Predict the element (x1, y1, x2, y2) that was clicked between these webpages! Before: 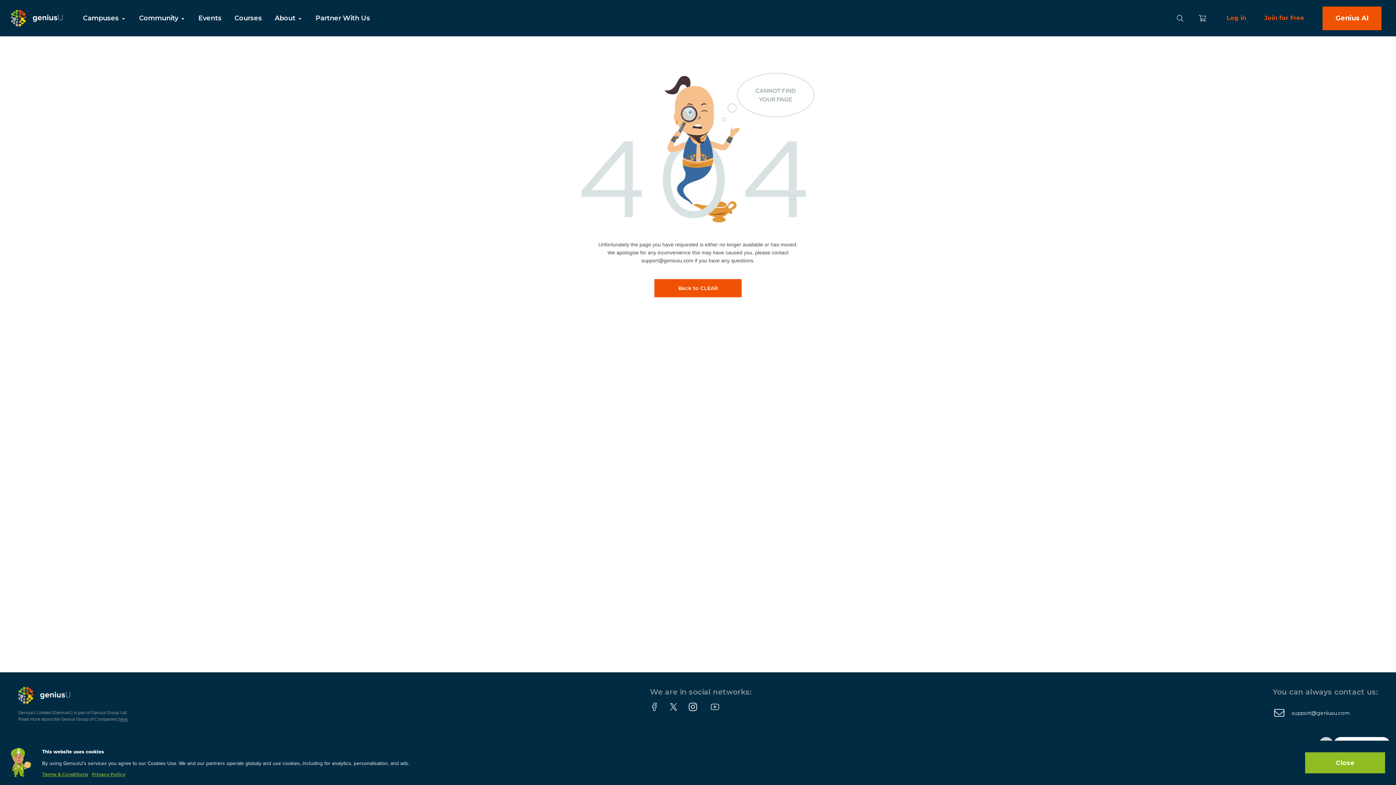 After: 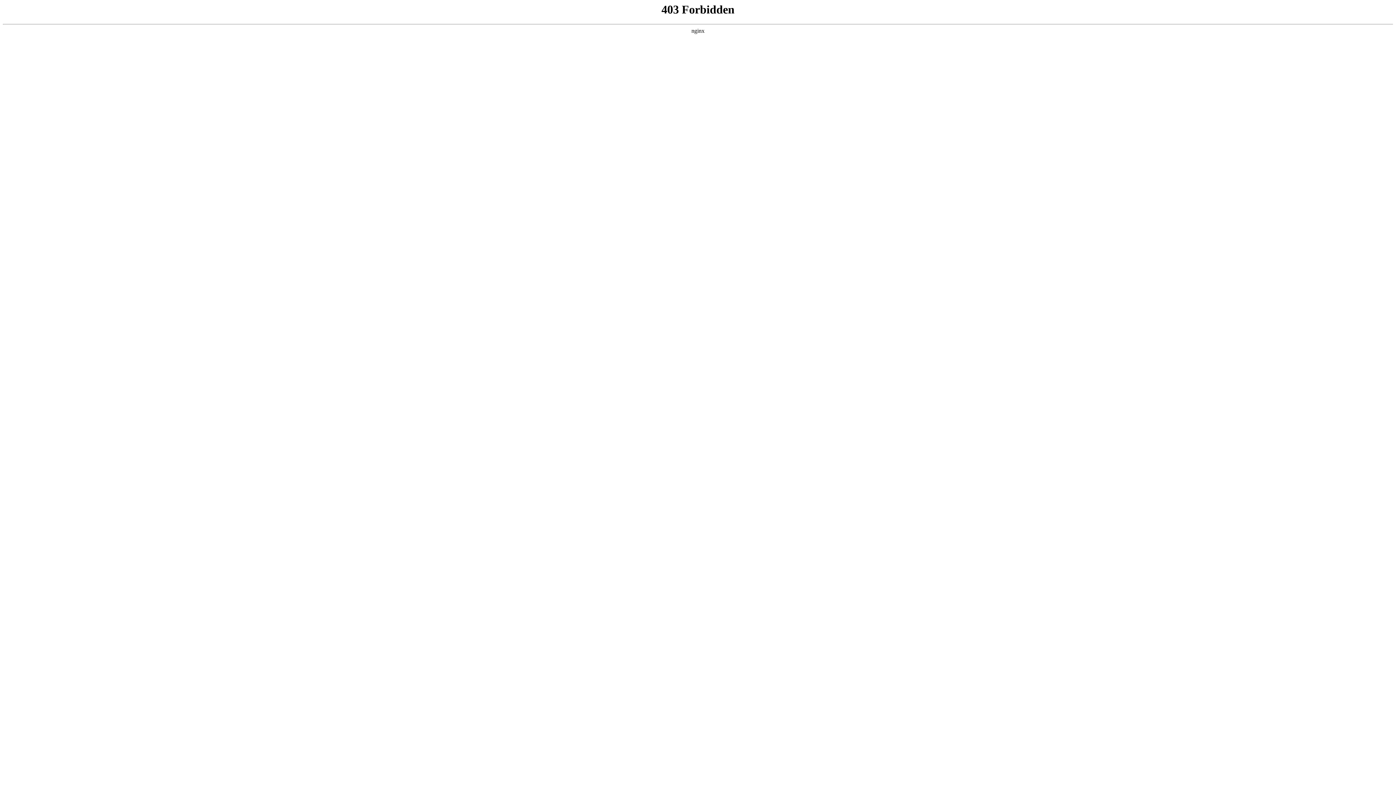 Action: bbox: (18, 692, 70, 698)